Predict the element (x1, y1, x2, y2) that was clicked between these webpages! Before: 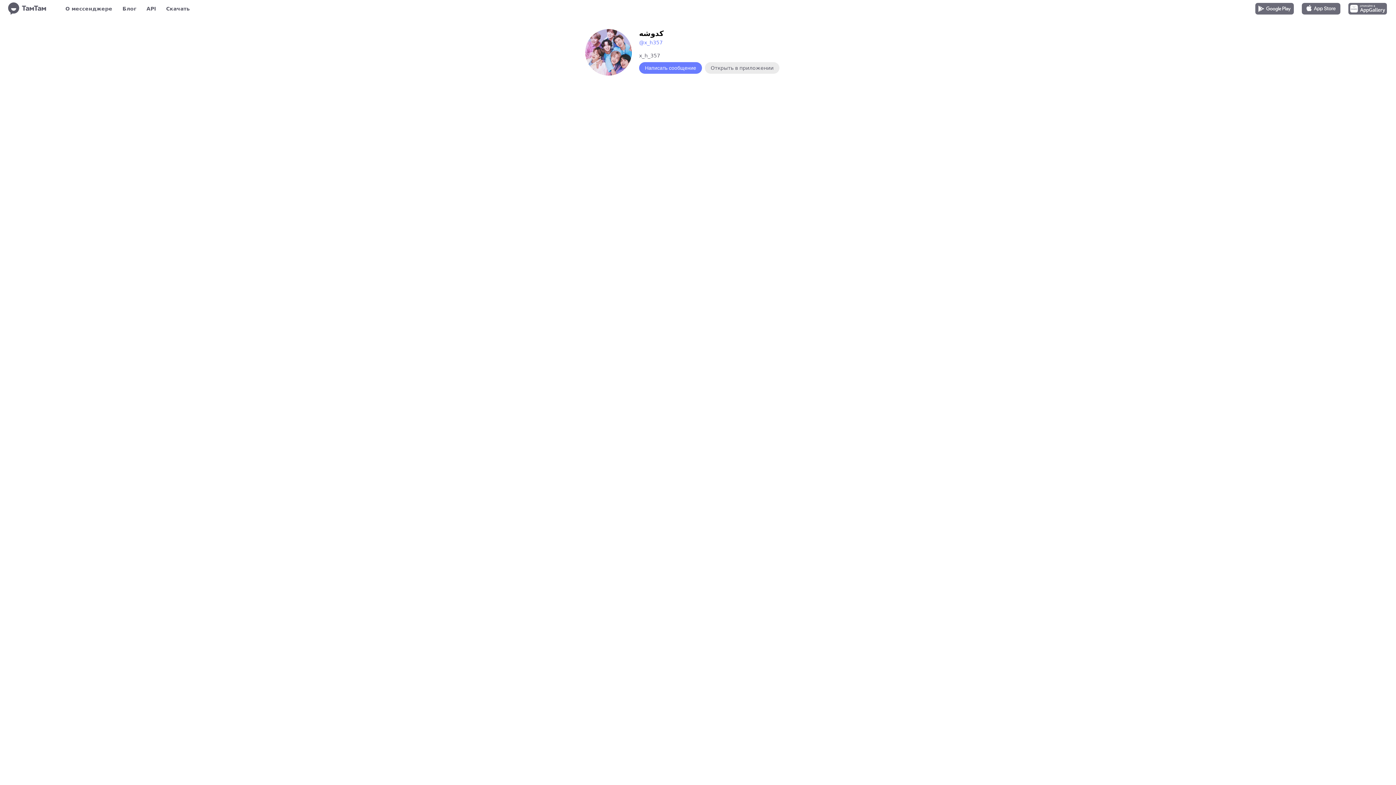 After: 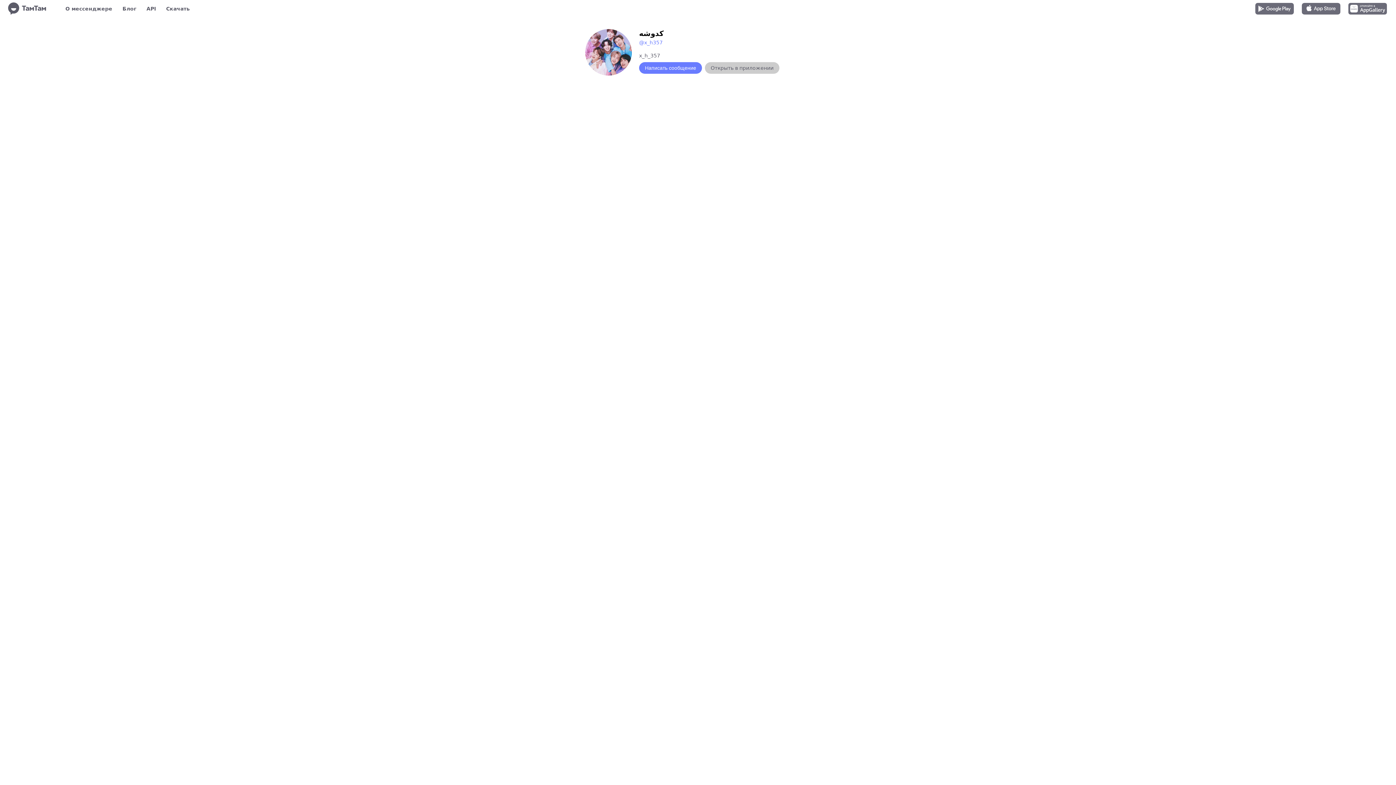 Action: label: Открыть в приложении bbox: (705, 62, 779, 73)